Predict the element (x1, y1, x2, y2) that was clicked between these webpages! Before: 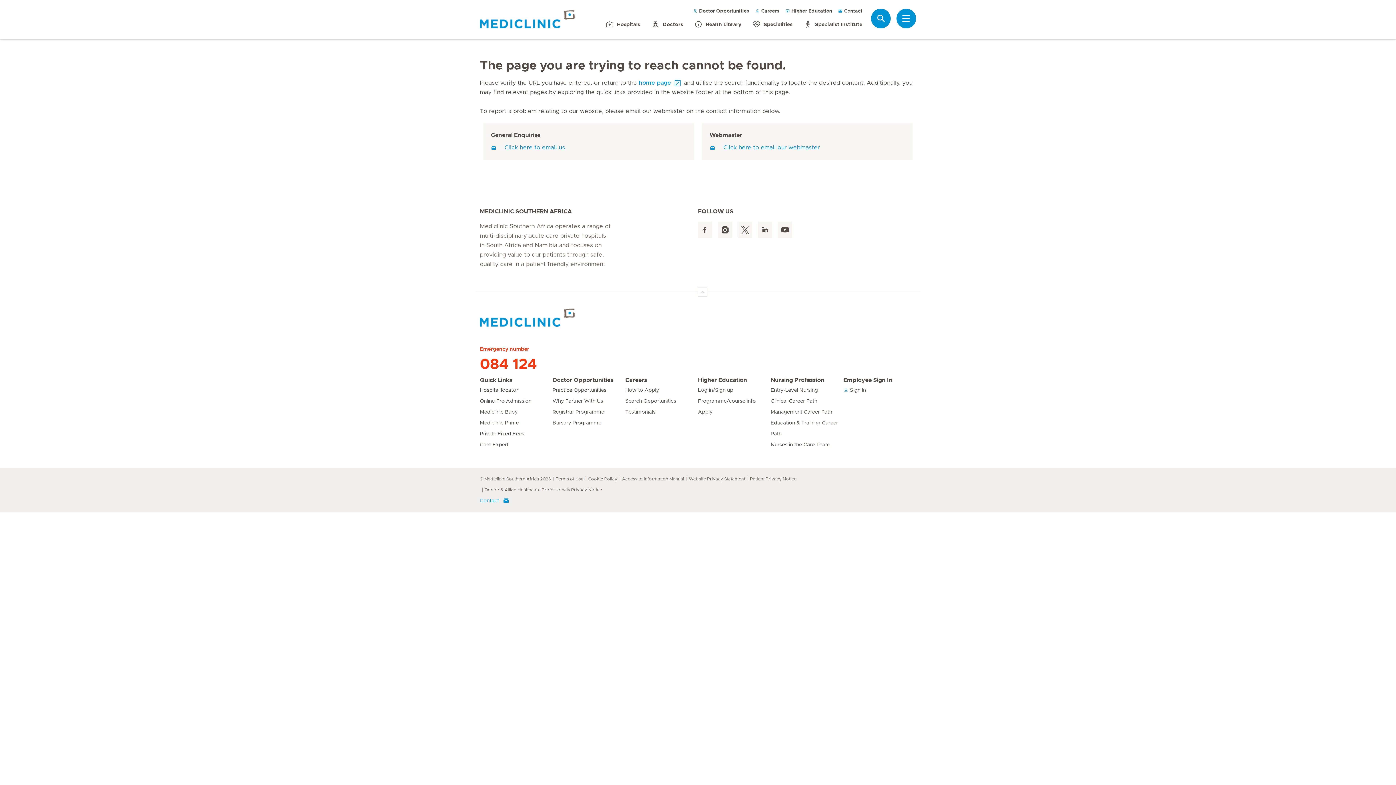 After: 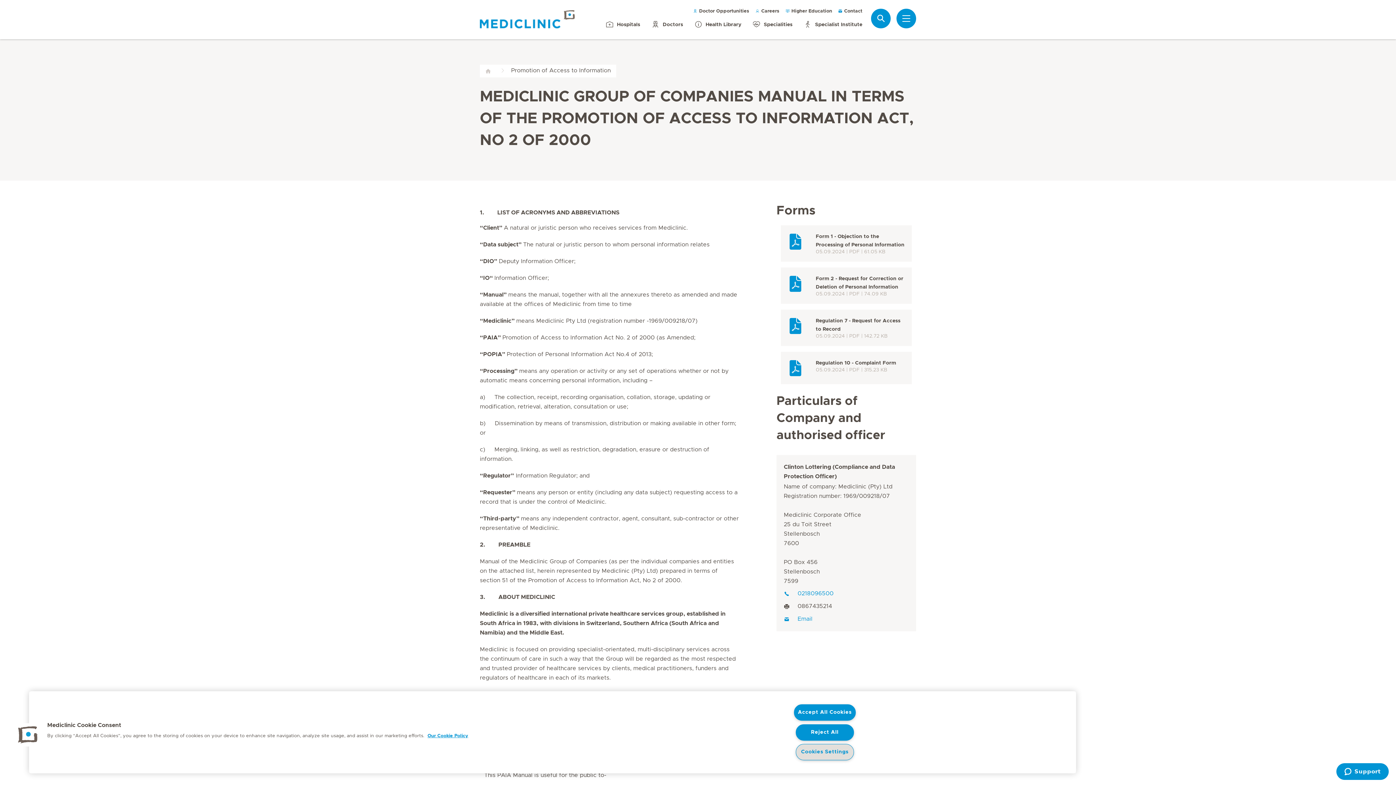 Action: label: Access to Information Manual bbox: (622, 477, 684, 481)